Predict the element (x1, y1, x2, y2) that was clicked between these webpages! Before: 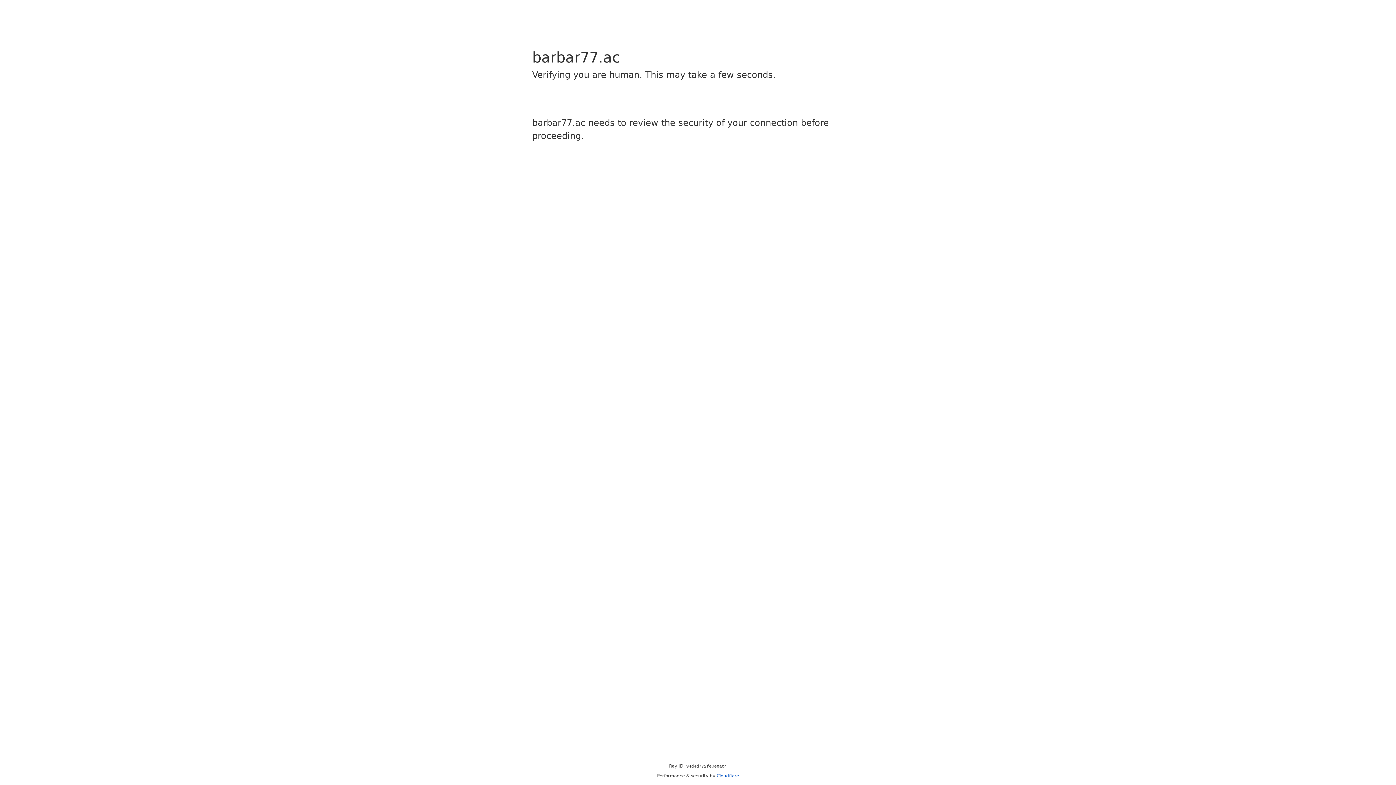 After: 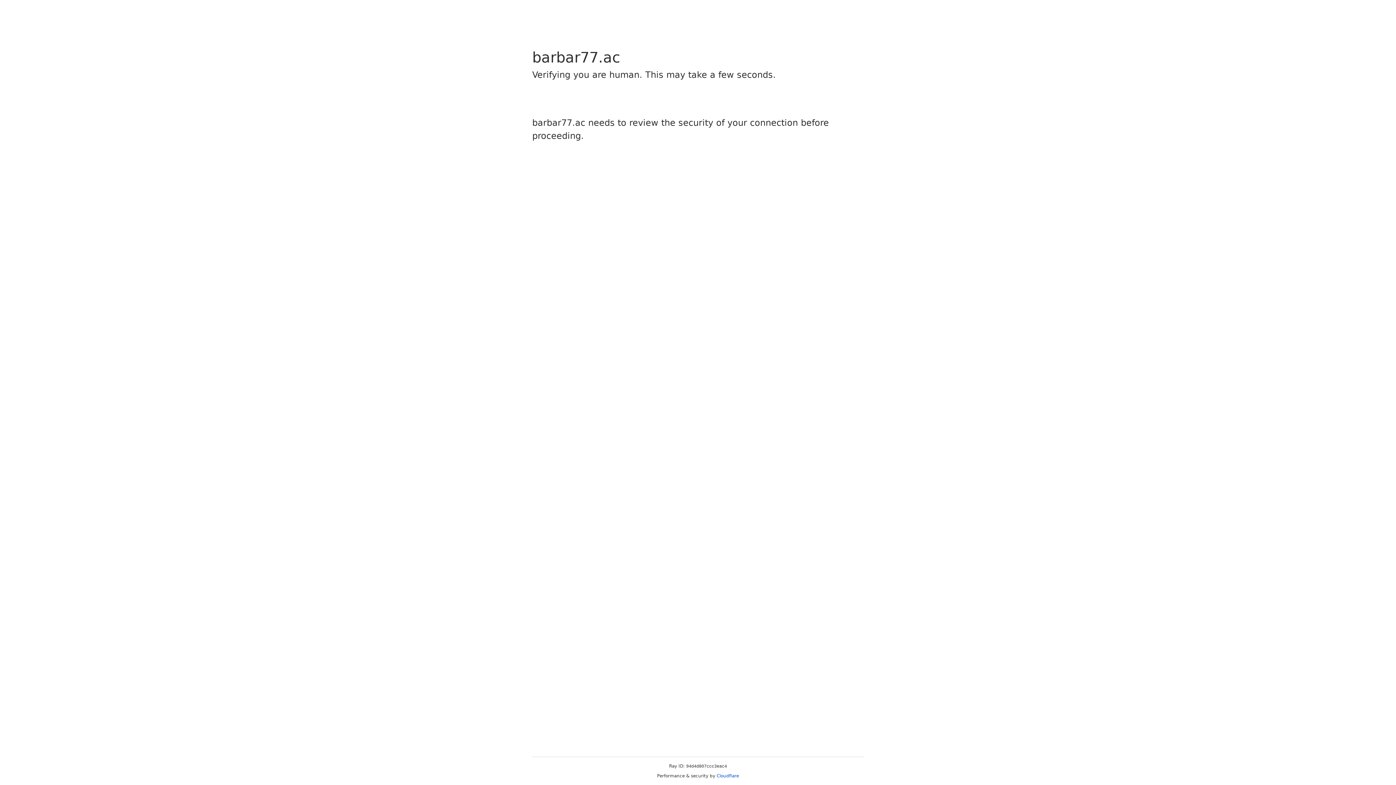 Action: label: Cloudflare bbox: (716, 773, 739, 778)